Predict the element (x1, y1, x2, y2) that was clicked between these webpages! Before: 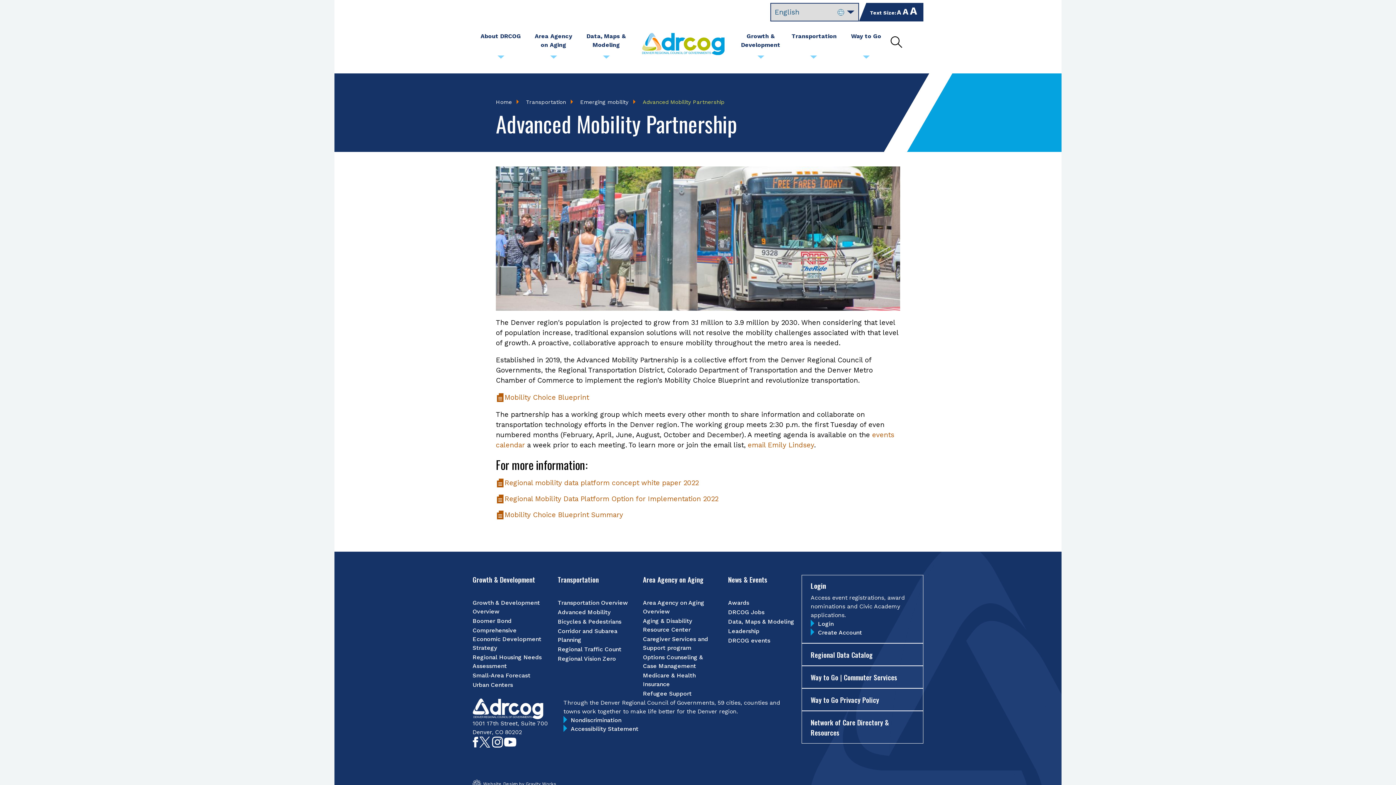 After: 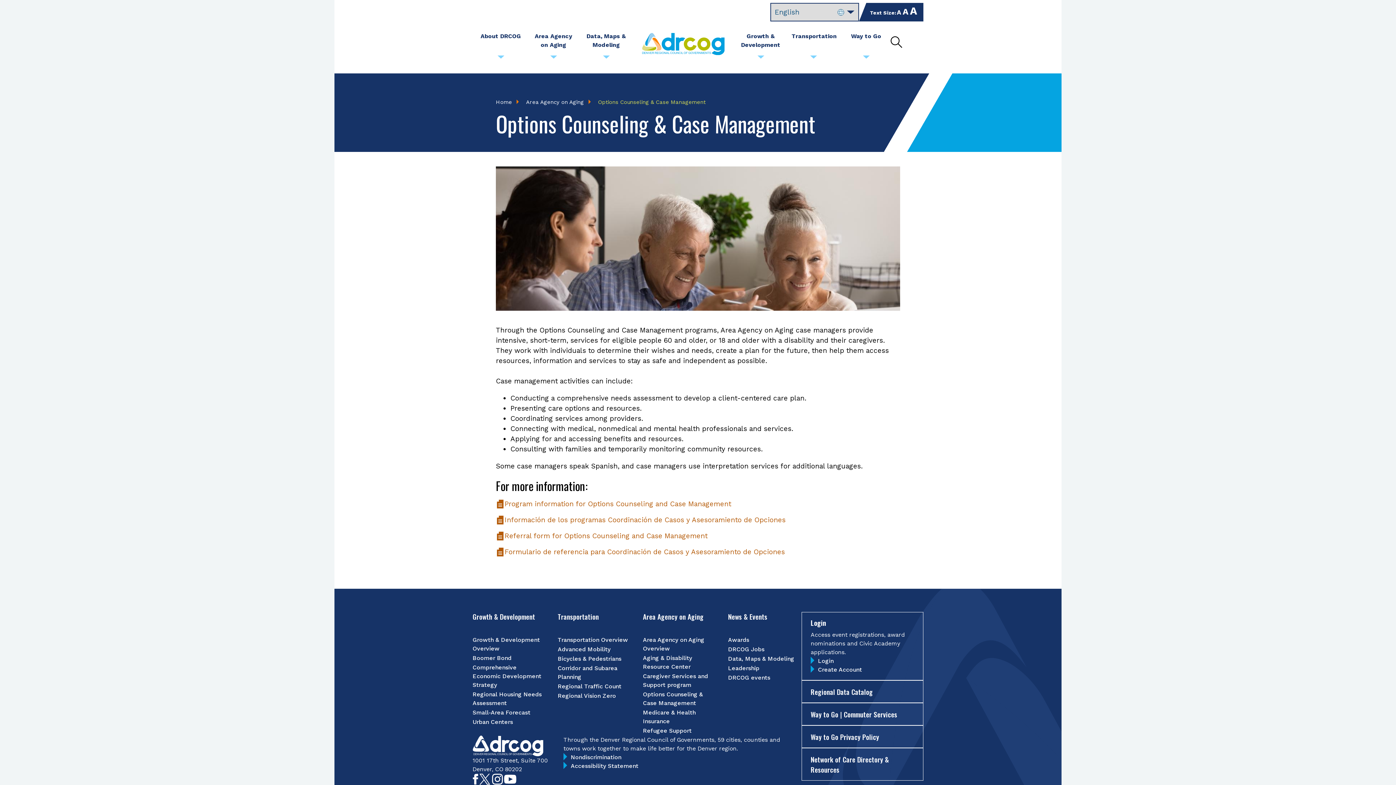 Action: label: Options Counseling & Case Management bbox: (643, 653, 716, 671)